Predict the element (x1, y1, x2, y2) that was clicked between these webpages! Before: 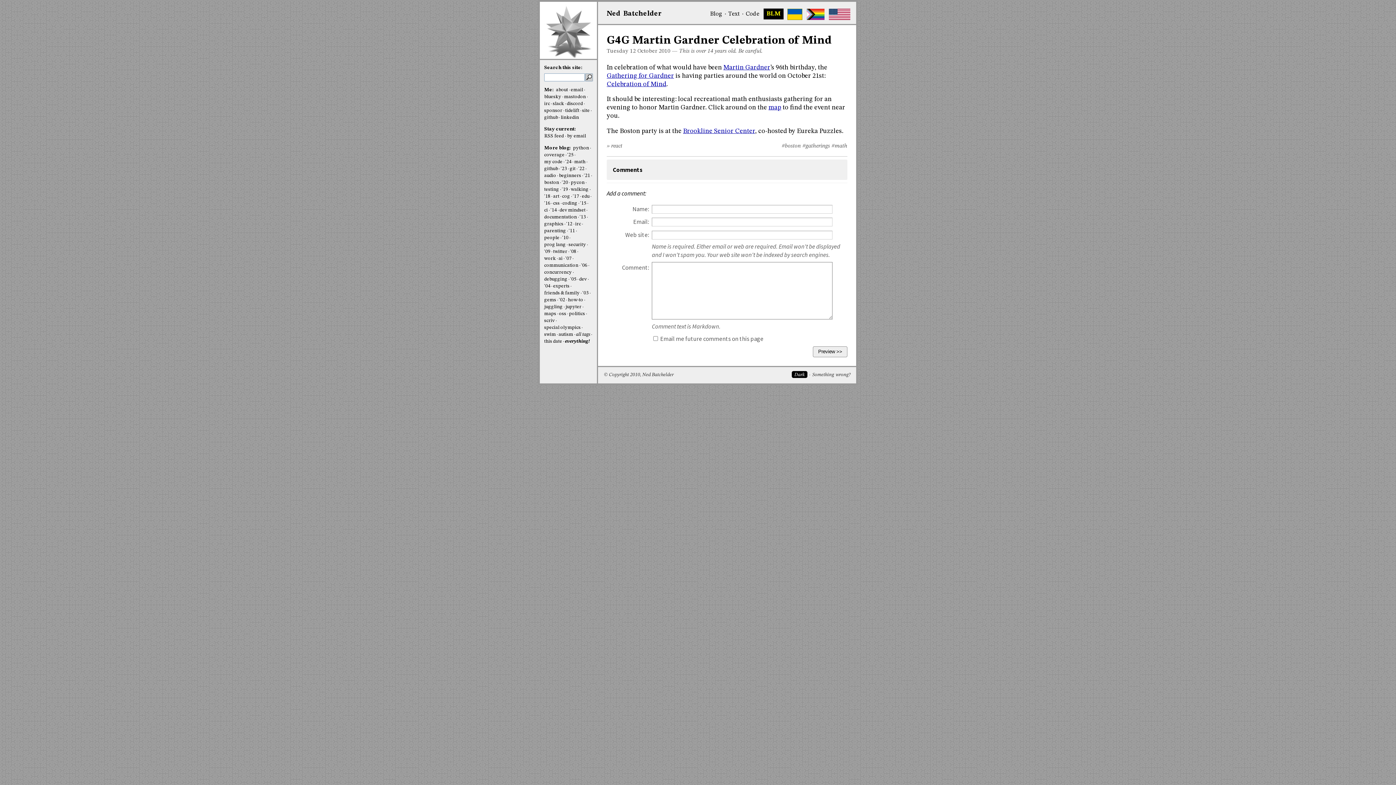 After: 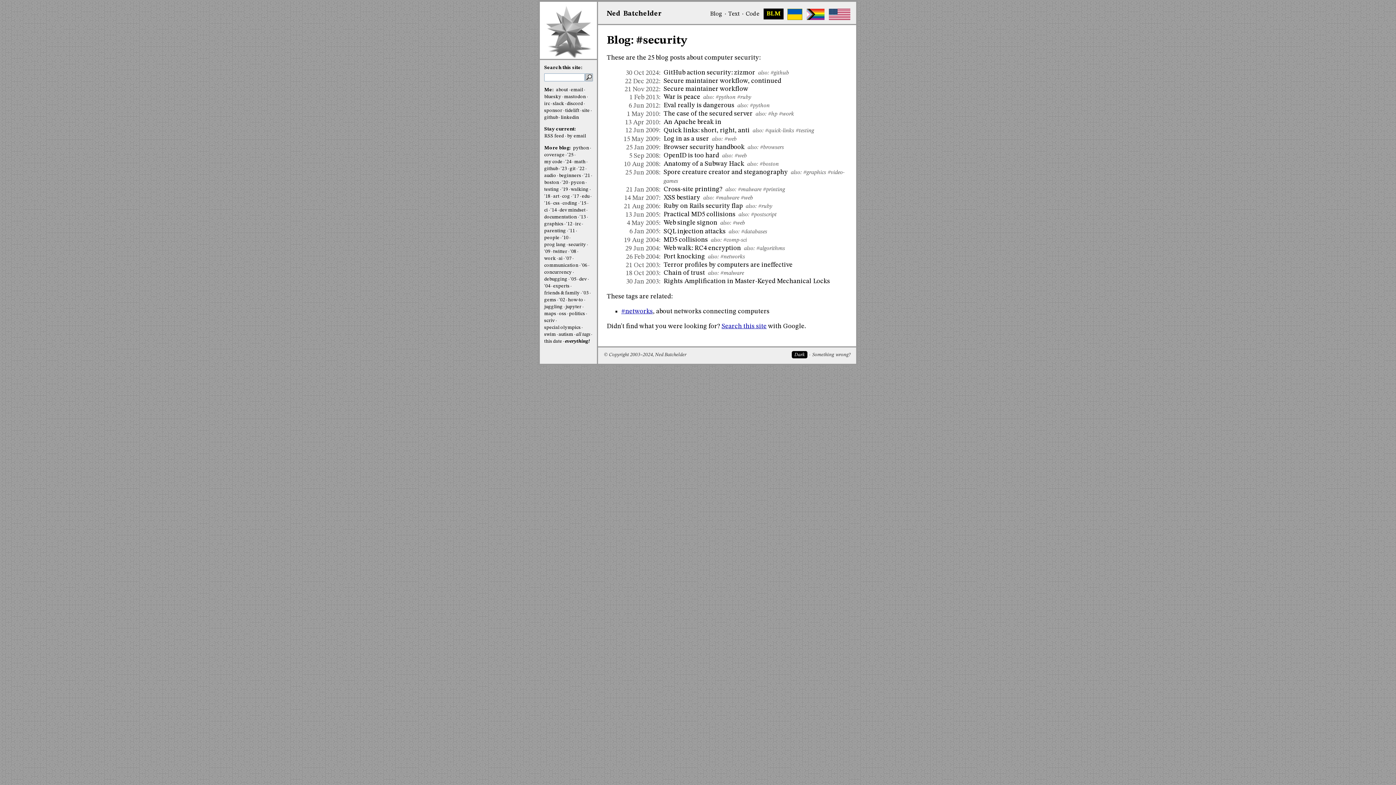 Action: label: security bbox: (568, 242, 586, 247)